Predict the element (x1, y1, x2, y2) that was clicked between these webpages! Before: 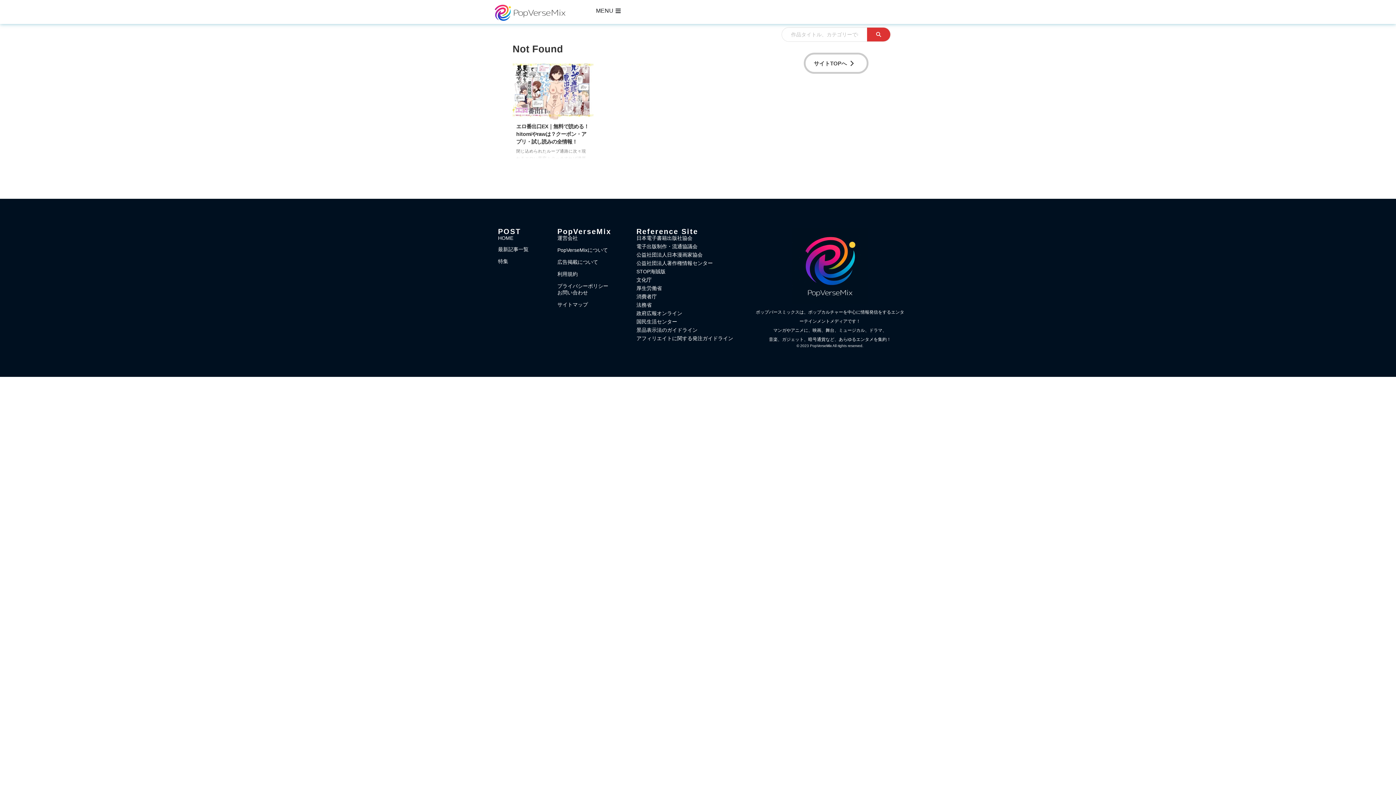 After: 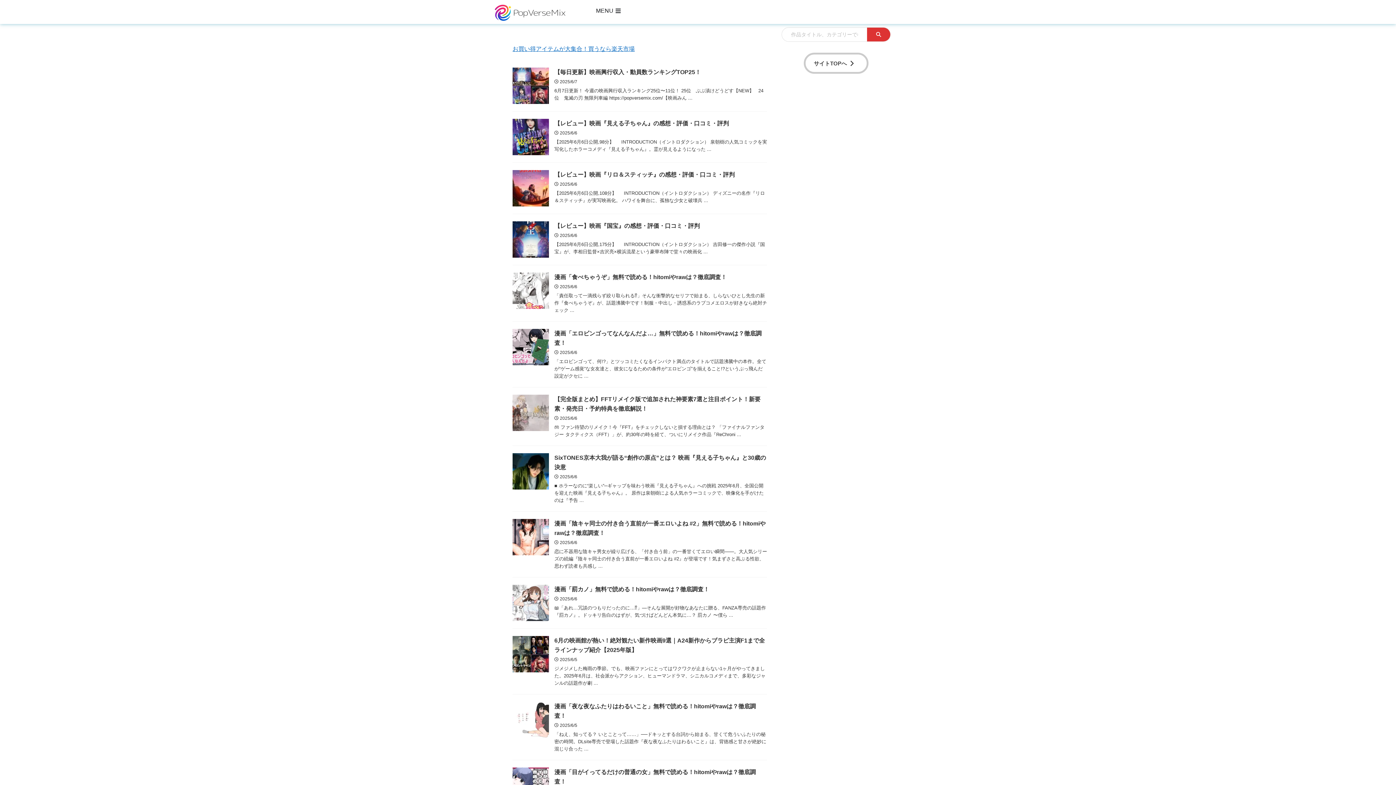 Action: bbox: (498, 246, 550, 253) label: 最新記事一覧